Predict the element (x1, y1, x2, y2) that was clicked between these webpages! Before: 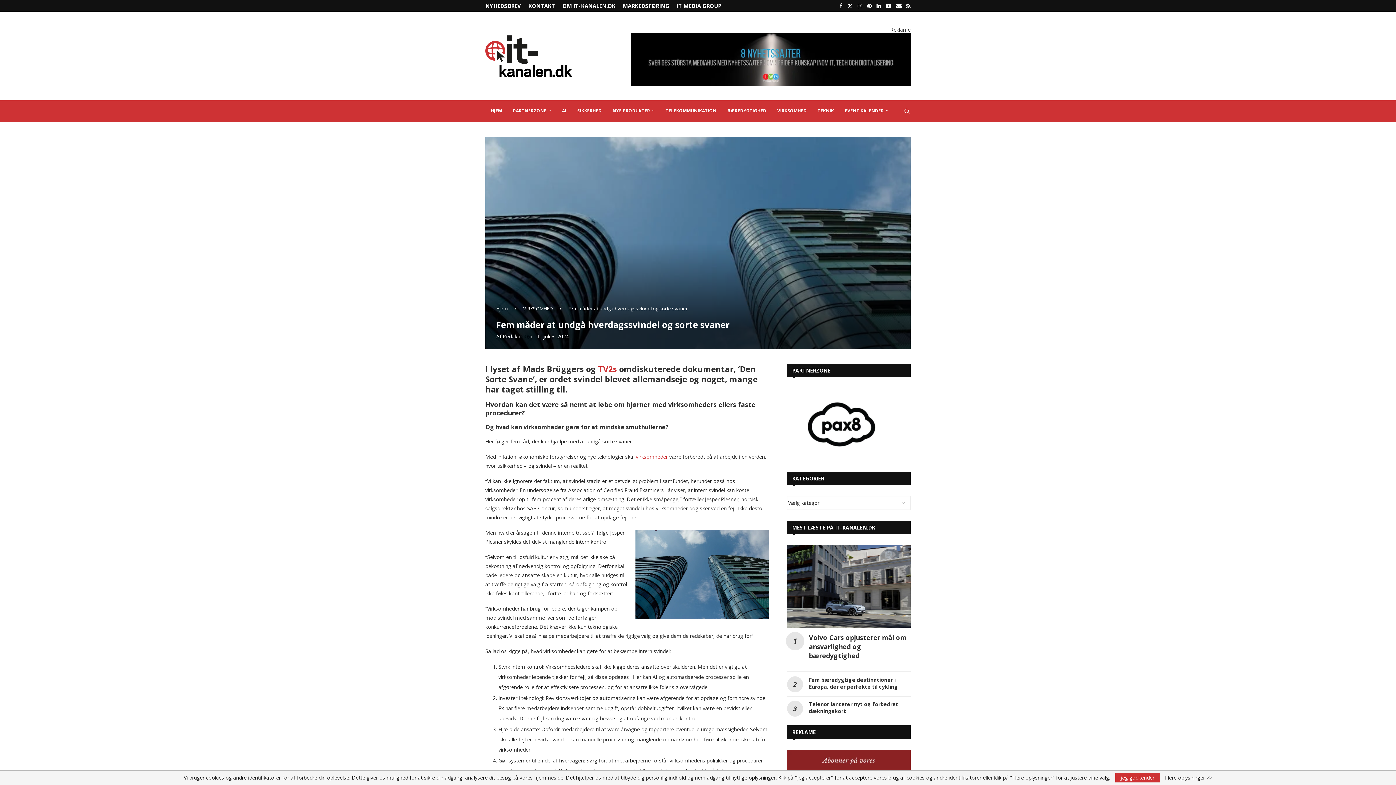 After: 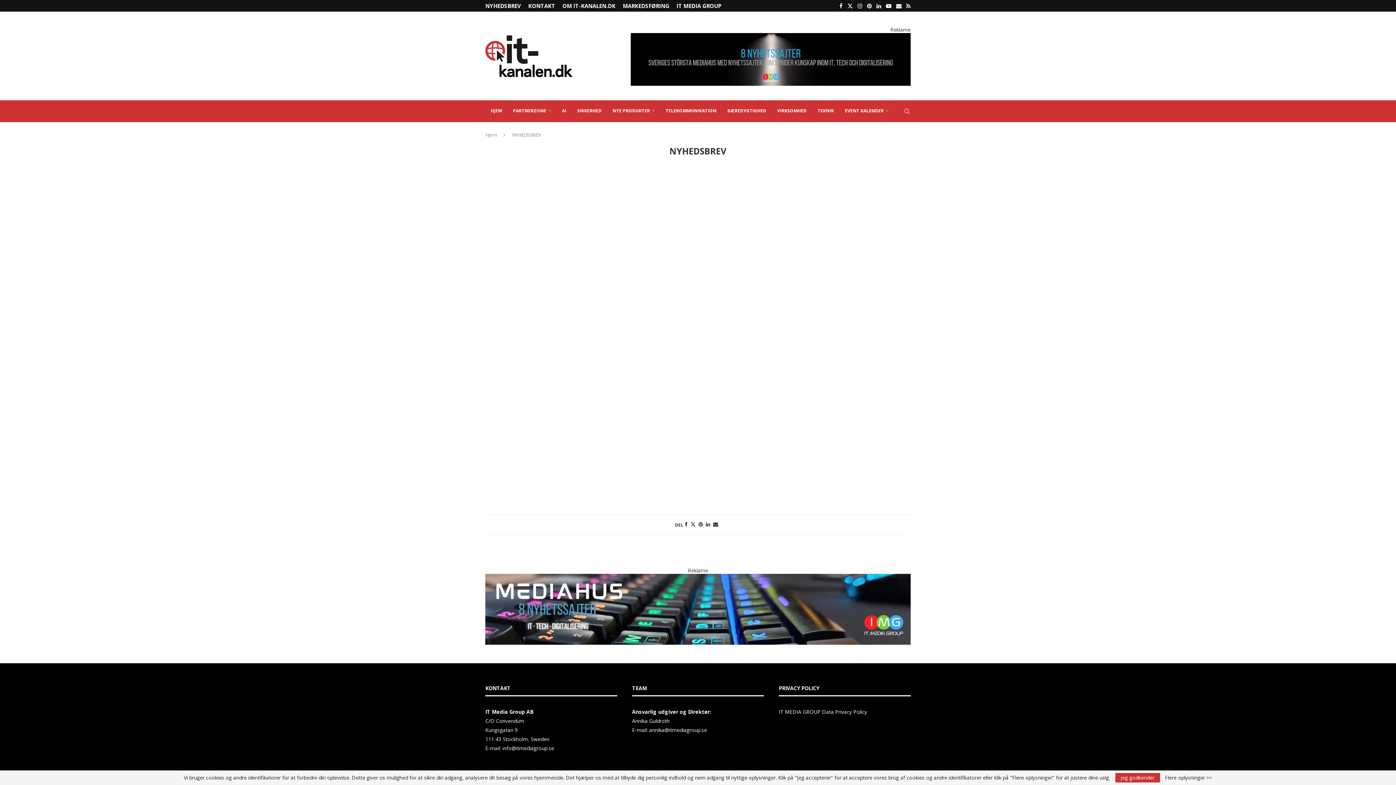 Action: label: NYHEDSBREV bbox: (485, 0, 521, 11)